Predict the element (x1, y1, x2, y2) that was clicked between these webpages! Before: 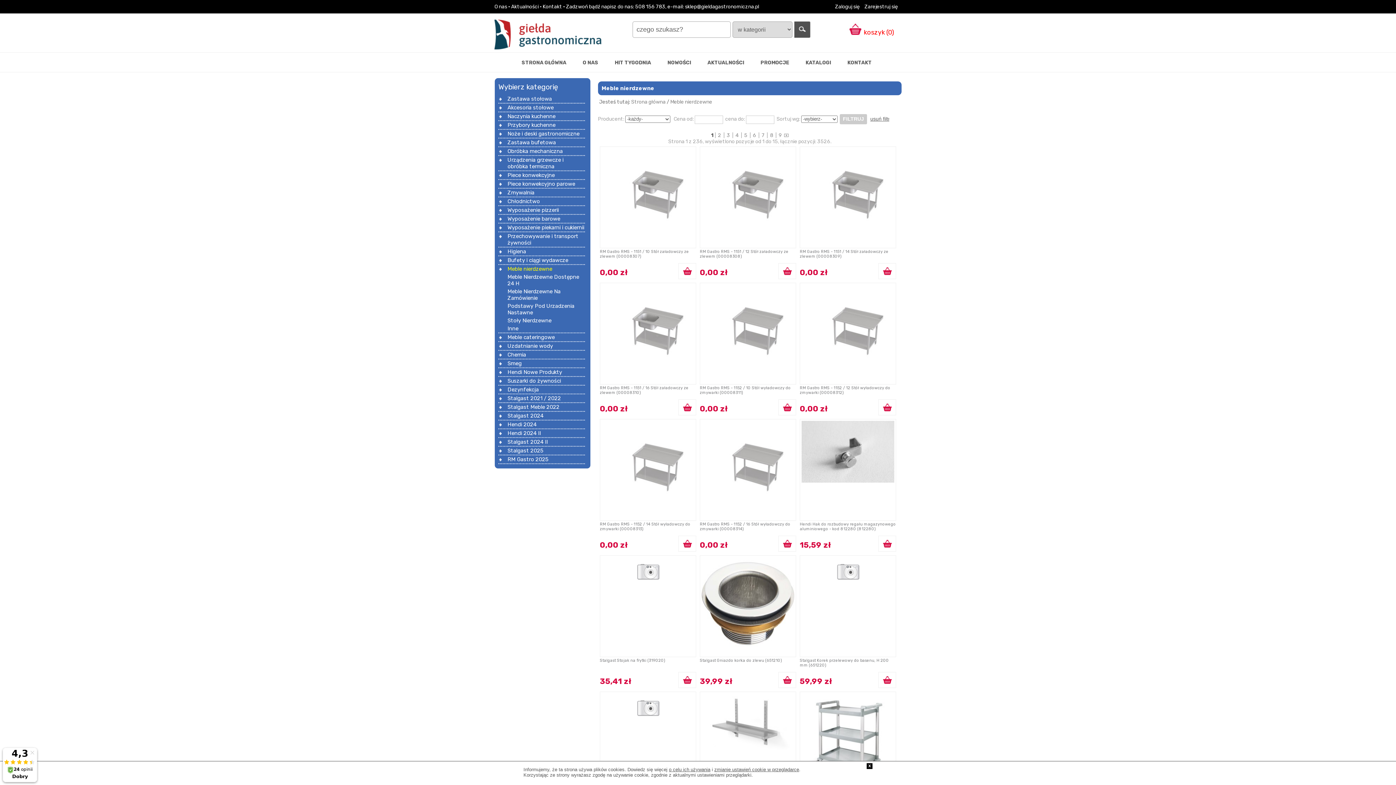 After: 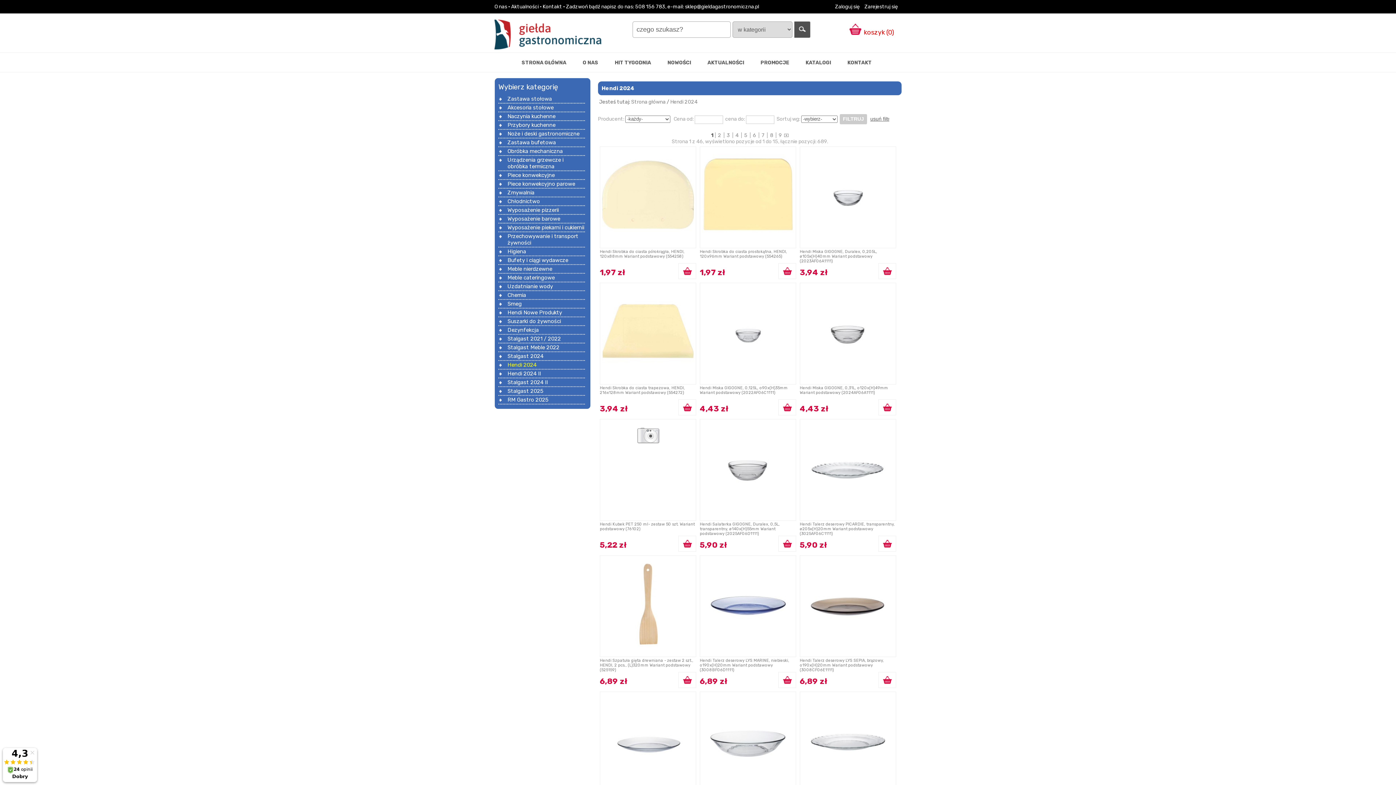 Action: label: Hendi 2024 bbox: (498, 420, 585, 428)